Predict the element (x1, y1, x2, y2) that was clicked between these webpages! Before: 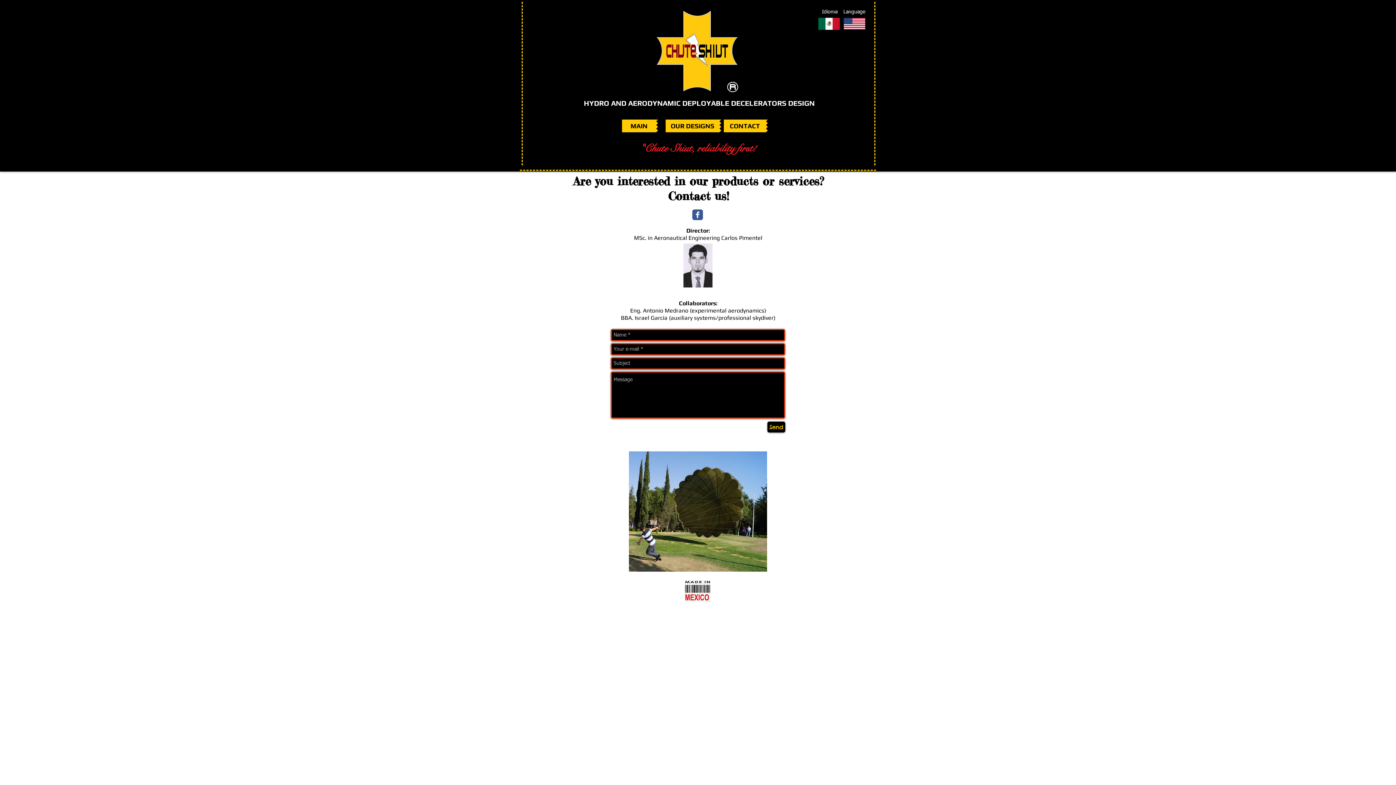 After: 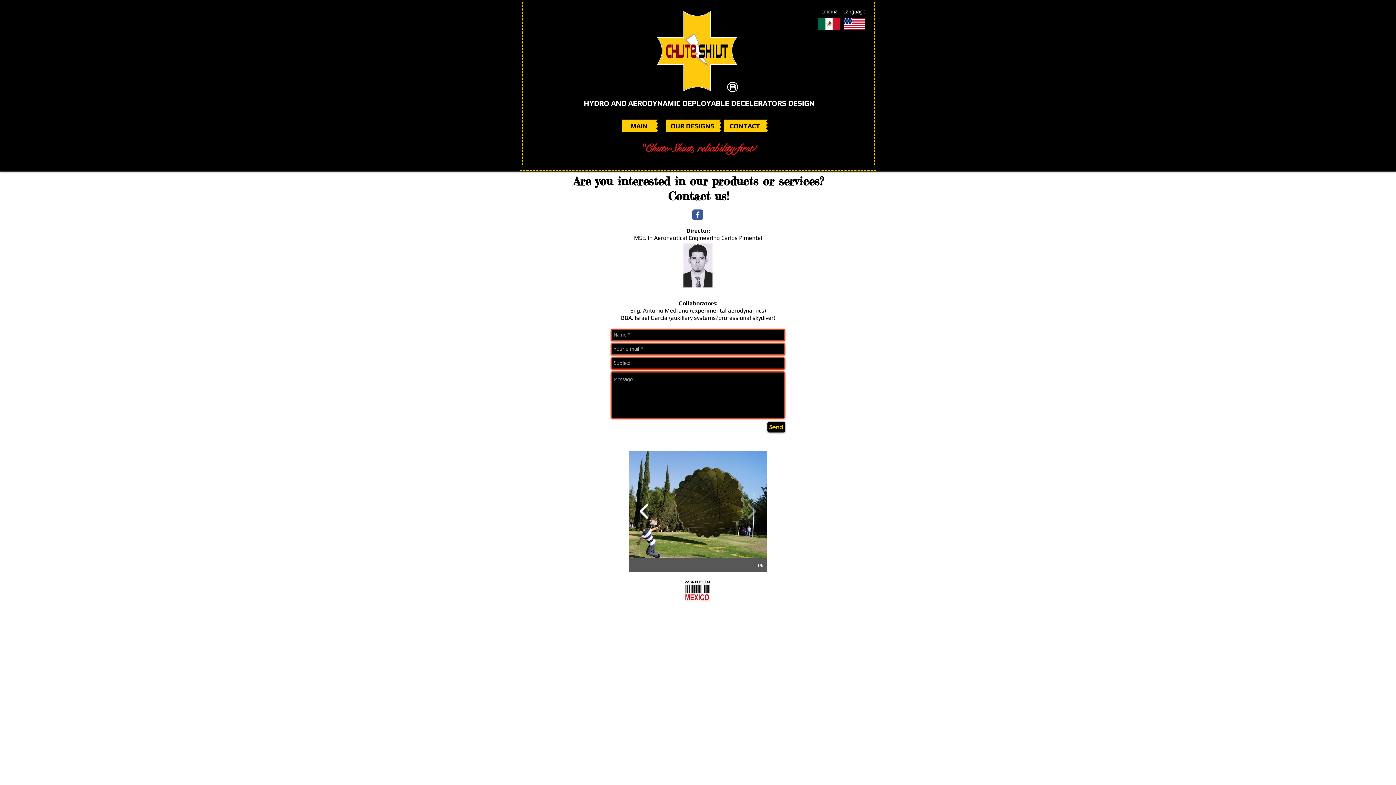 Action: bbox: (636, 499, 652, 524)